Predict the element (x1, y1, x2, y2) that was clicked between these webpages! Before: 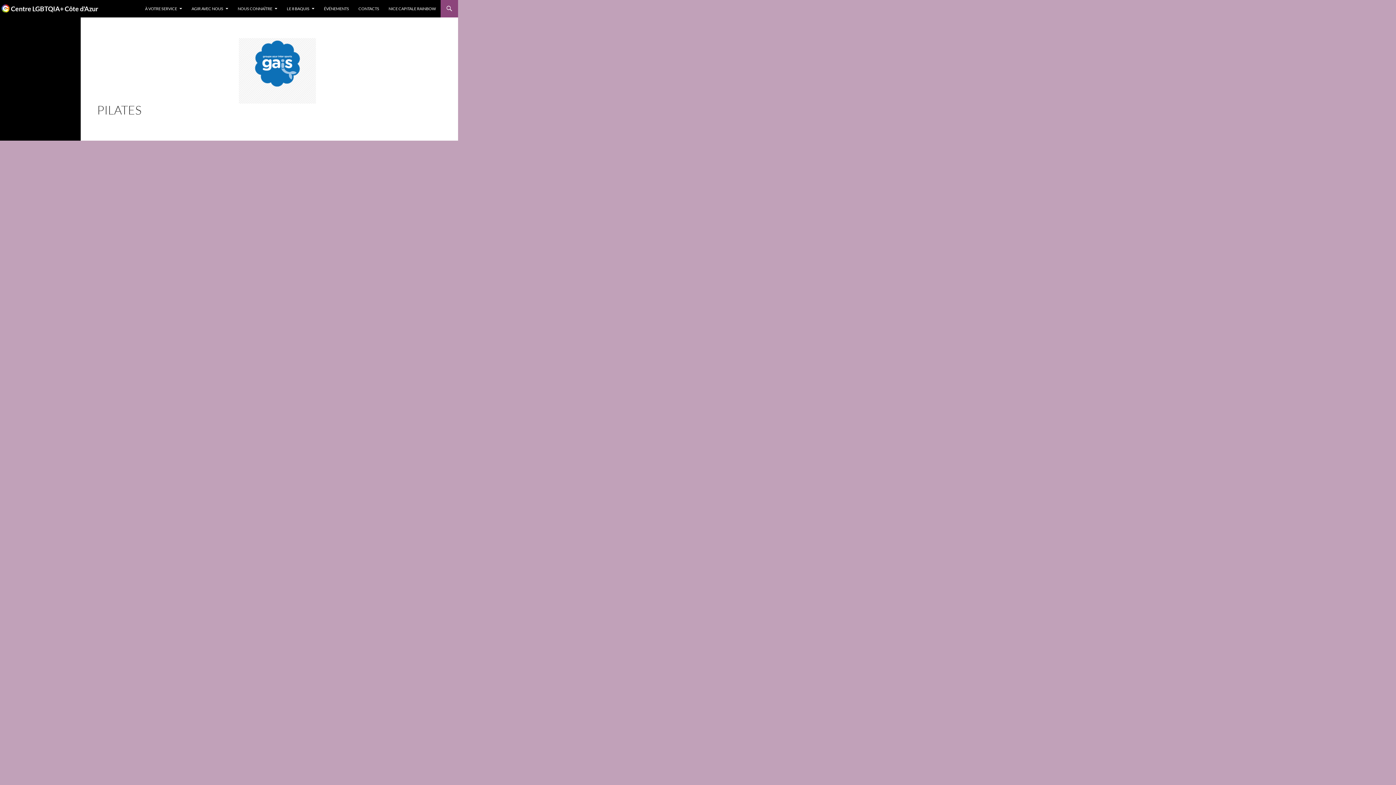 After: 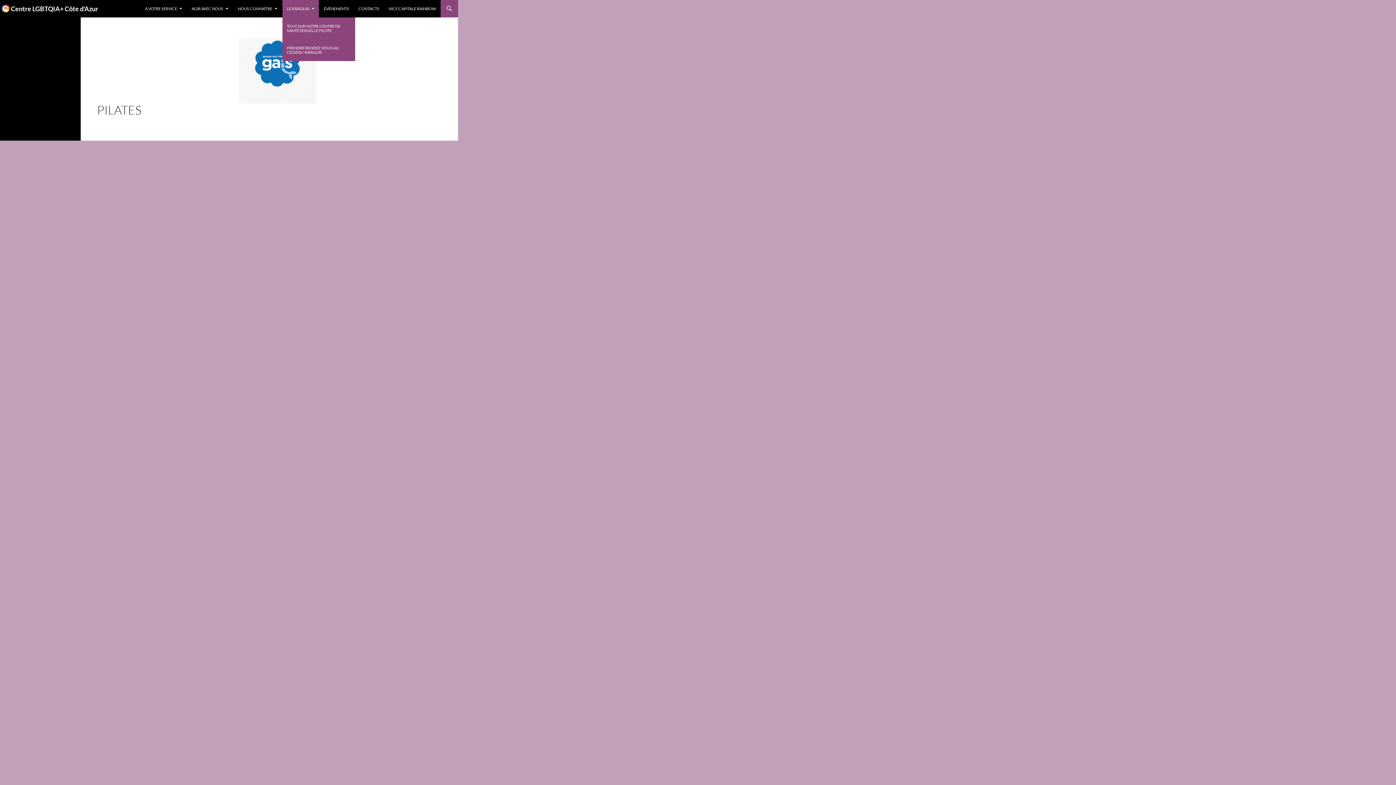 Action: label: LE 8 BAQUIS bbox: (282, 0, 318, 17)